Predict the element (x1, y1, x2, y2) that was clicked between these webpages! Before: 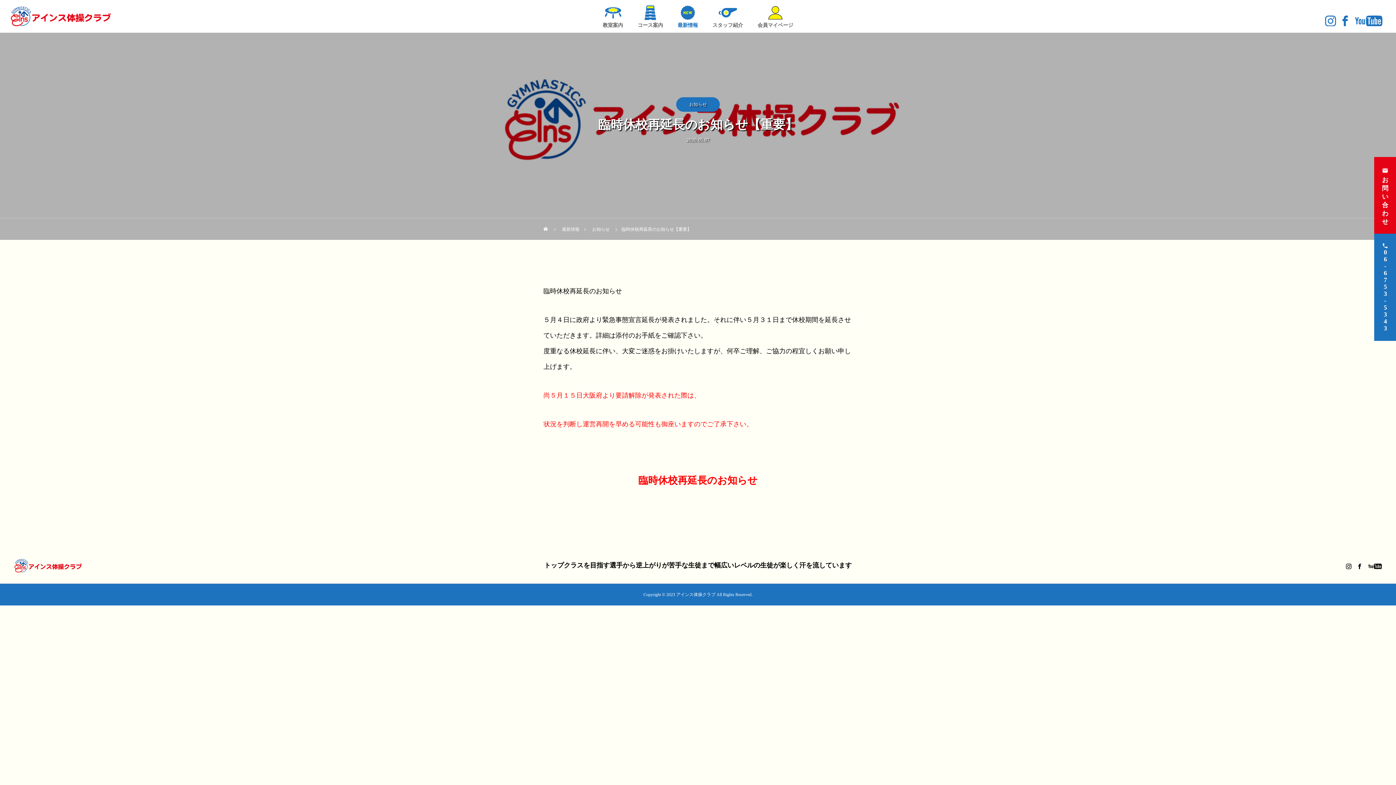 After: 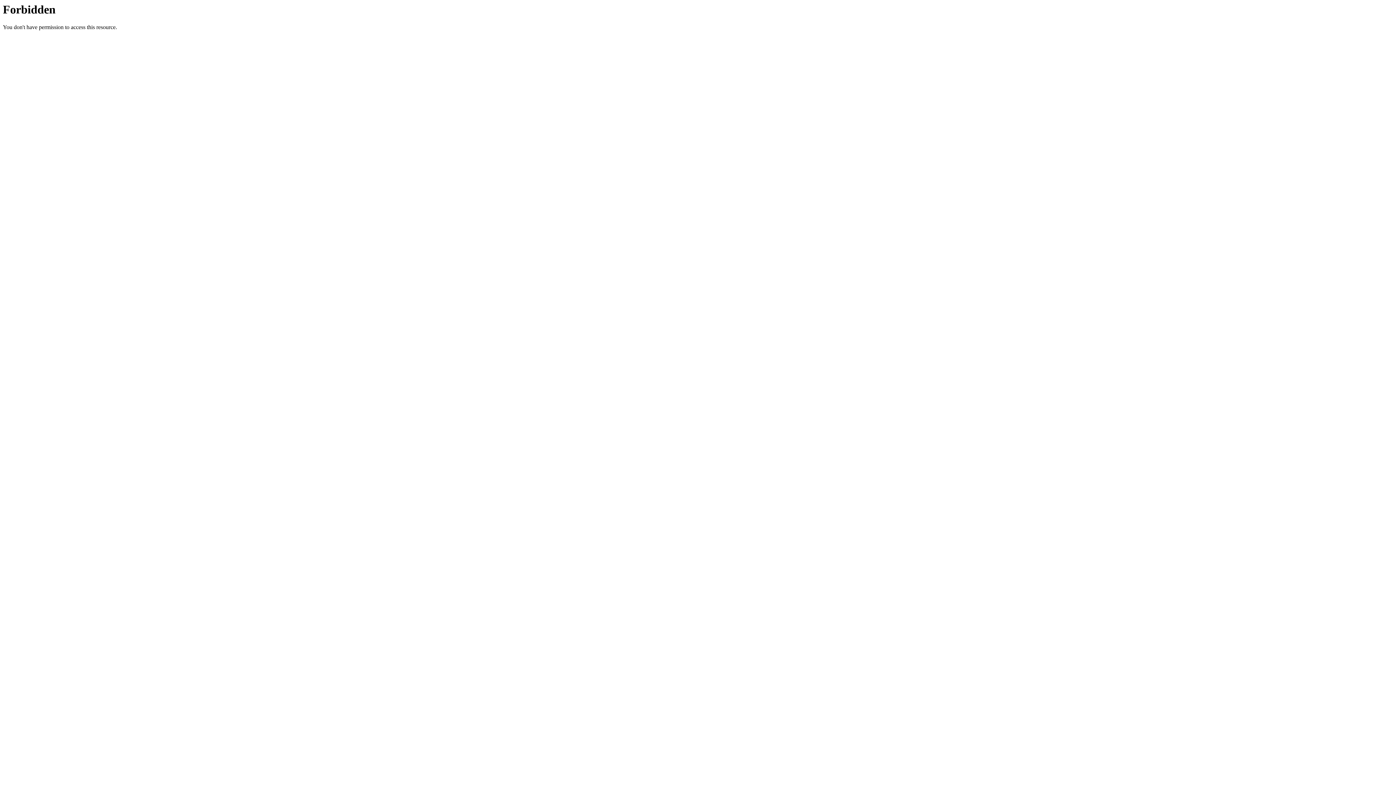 Action: label: emailお問い合わせ bbox: (1374, 157, 1396, 233)